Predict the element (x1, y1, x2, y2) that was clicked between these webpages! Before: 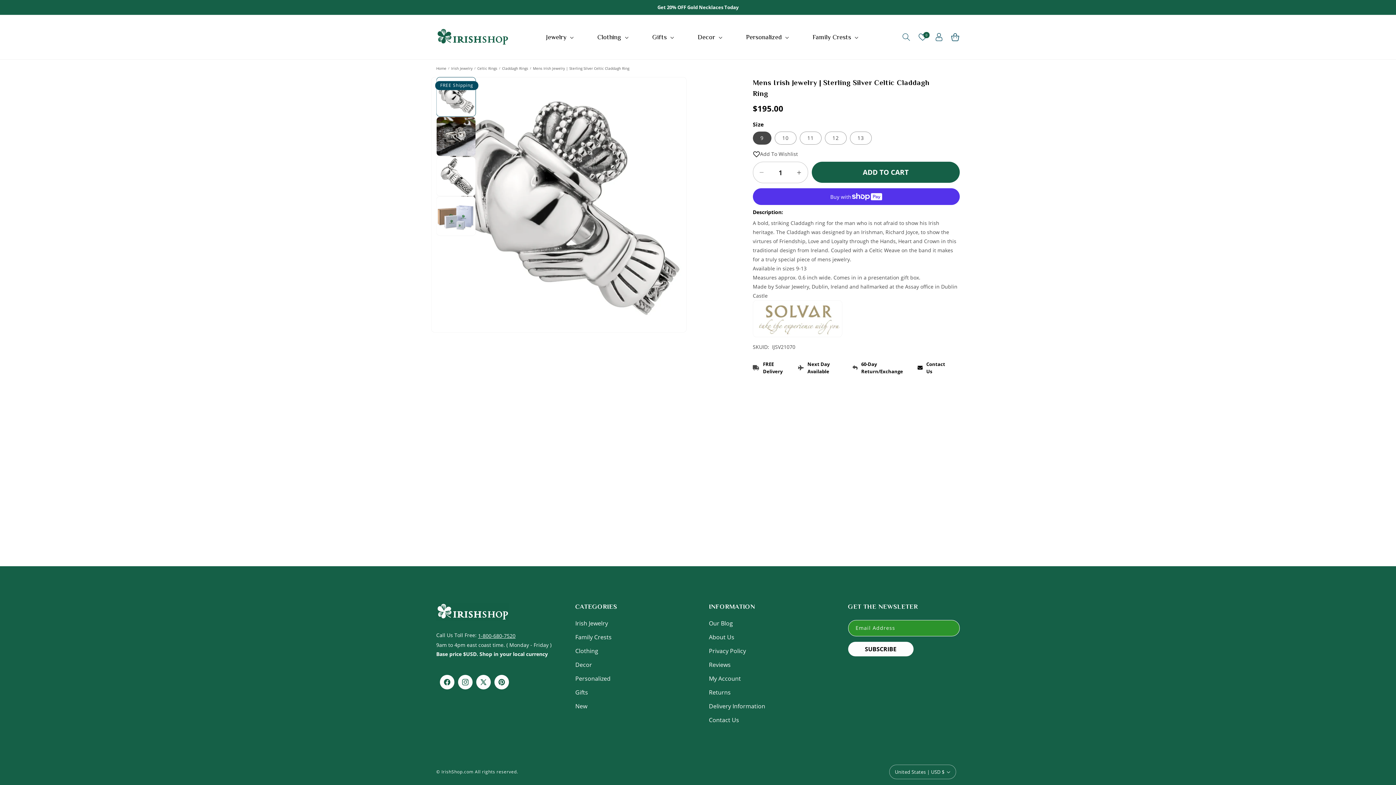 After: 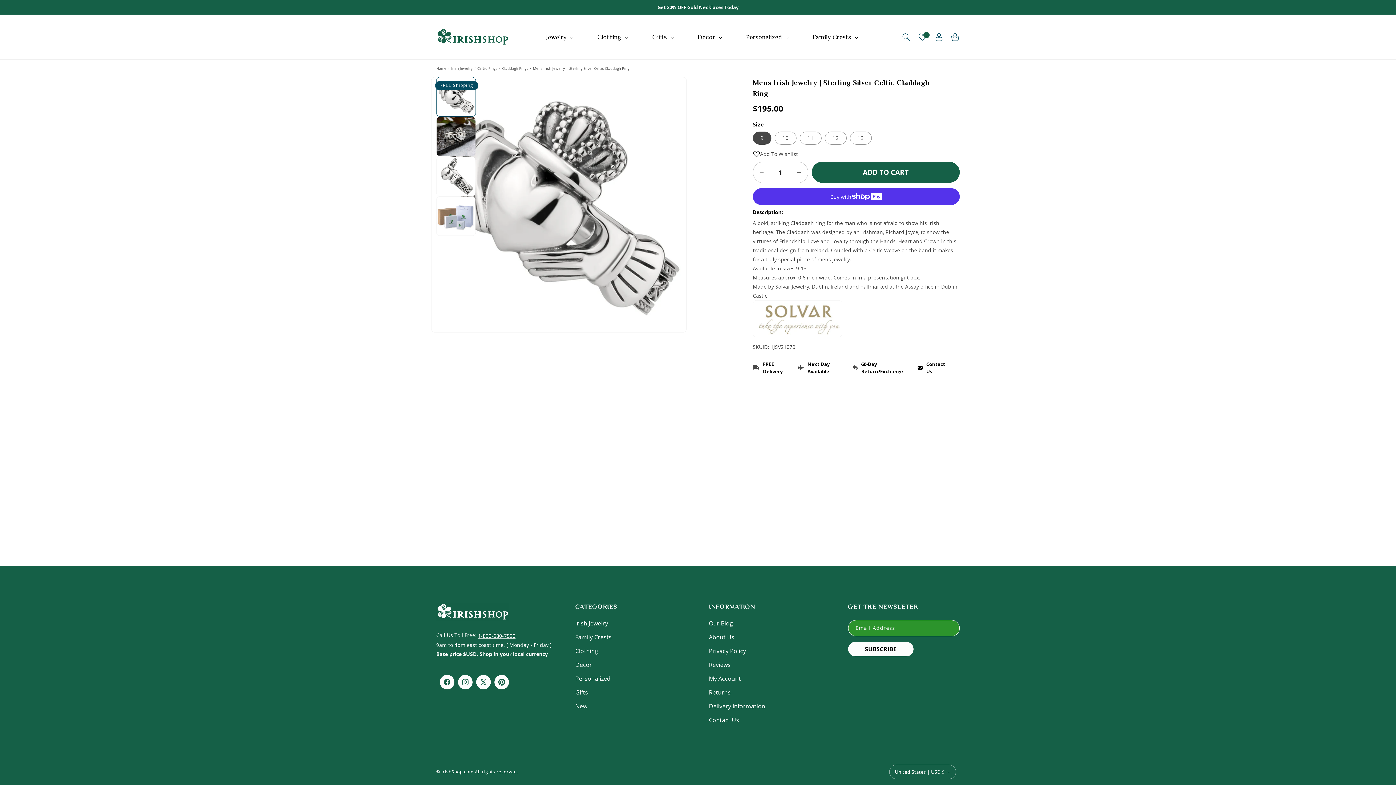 Action: bbox: (494, 675, 509, 689) label: Pinterest